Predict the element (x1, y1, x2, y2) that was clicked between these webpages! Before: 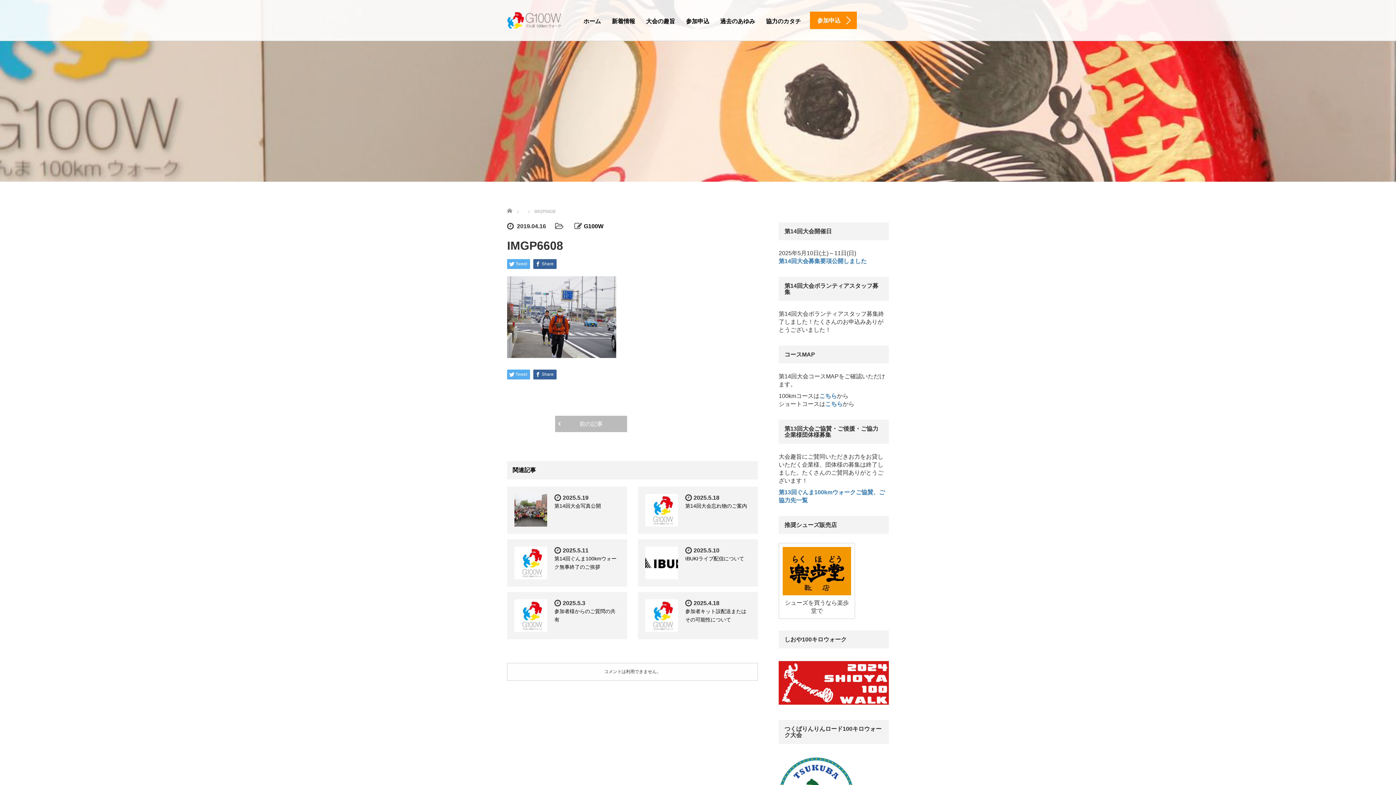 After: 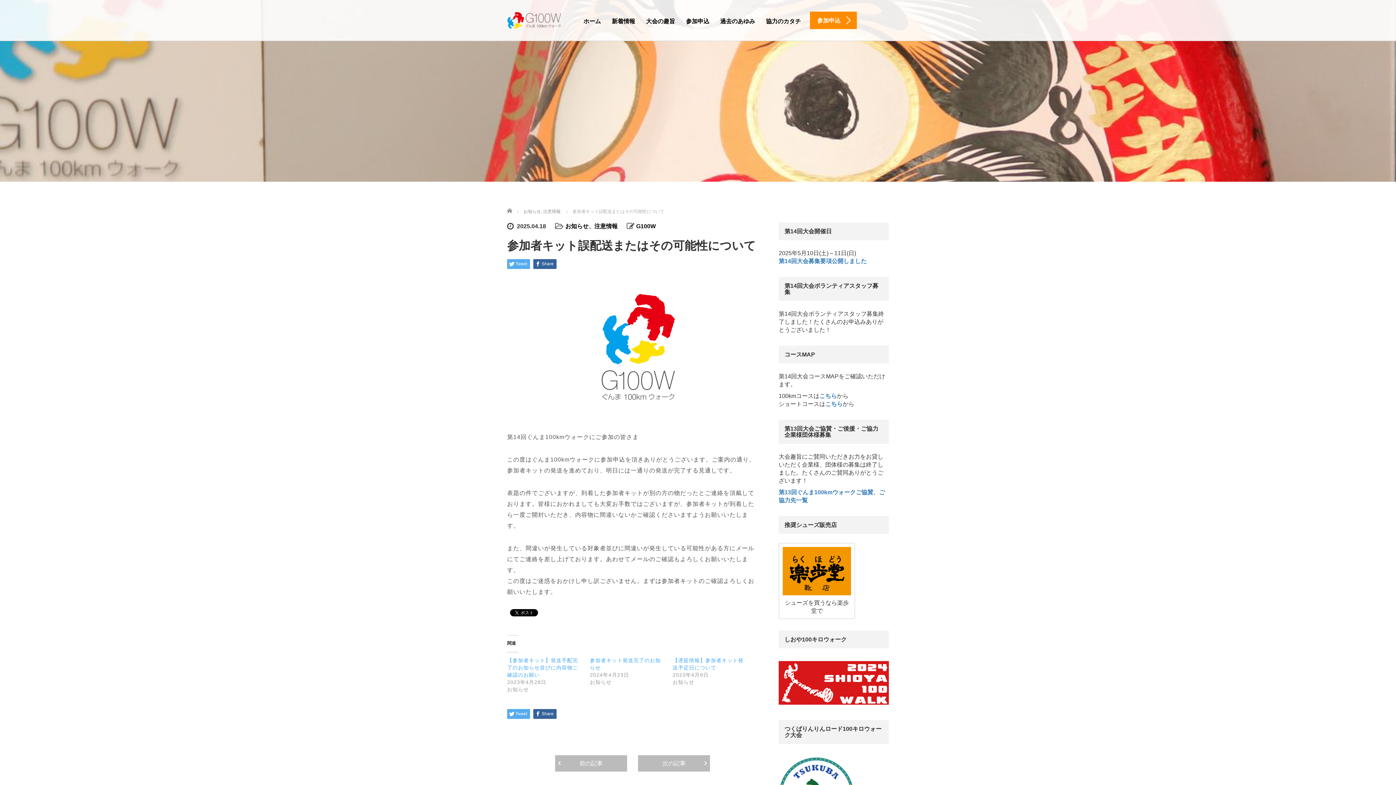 Action: bbox: (645, 599, 678, 632)